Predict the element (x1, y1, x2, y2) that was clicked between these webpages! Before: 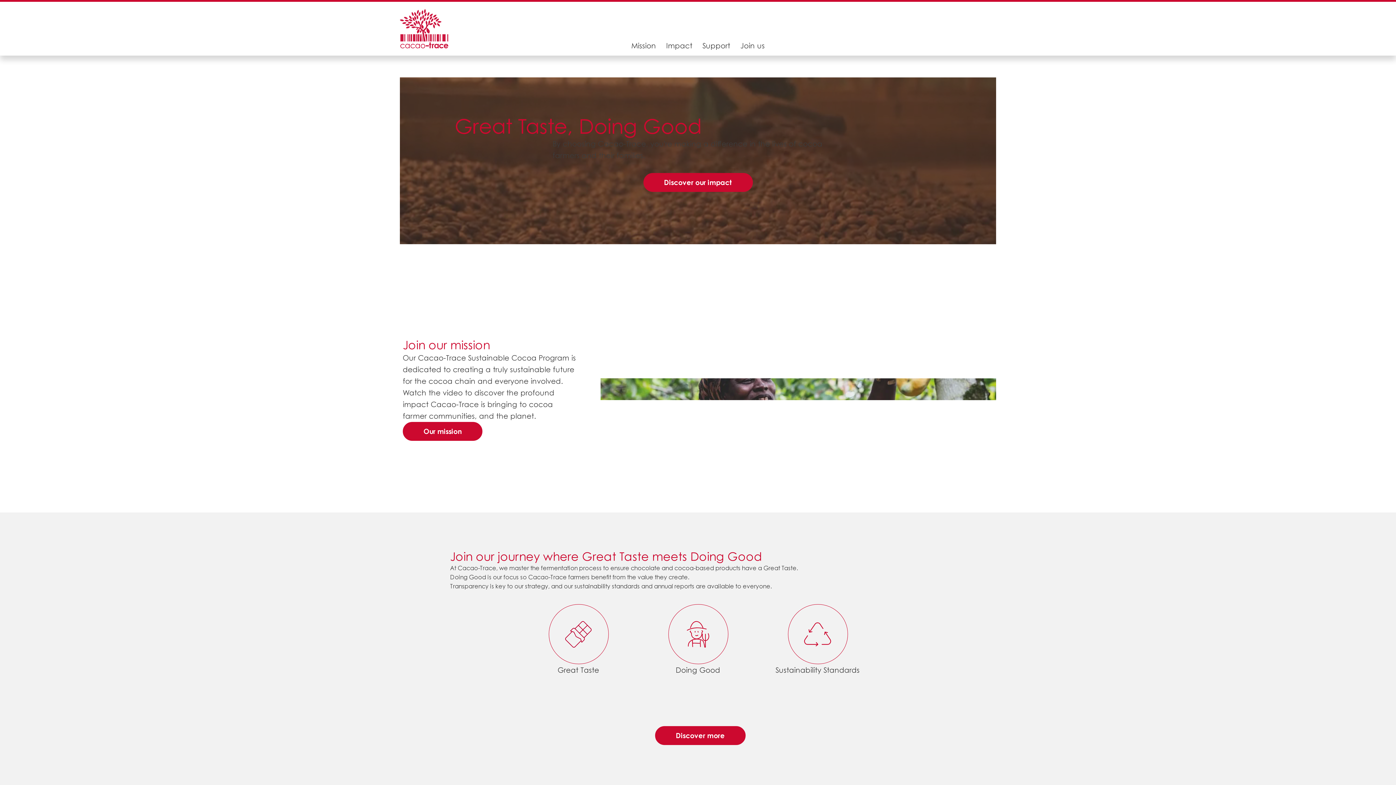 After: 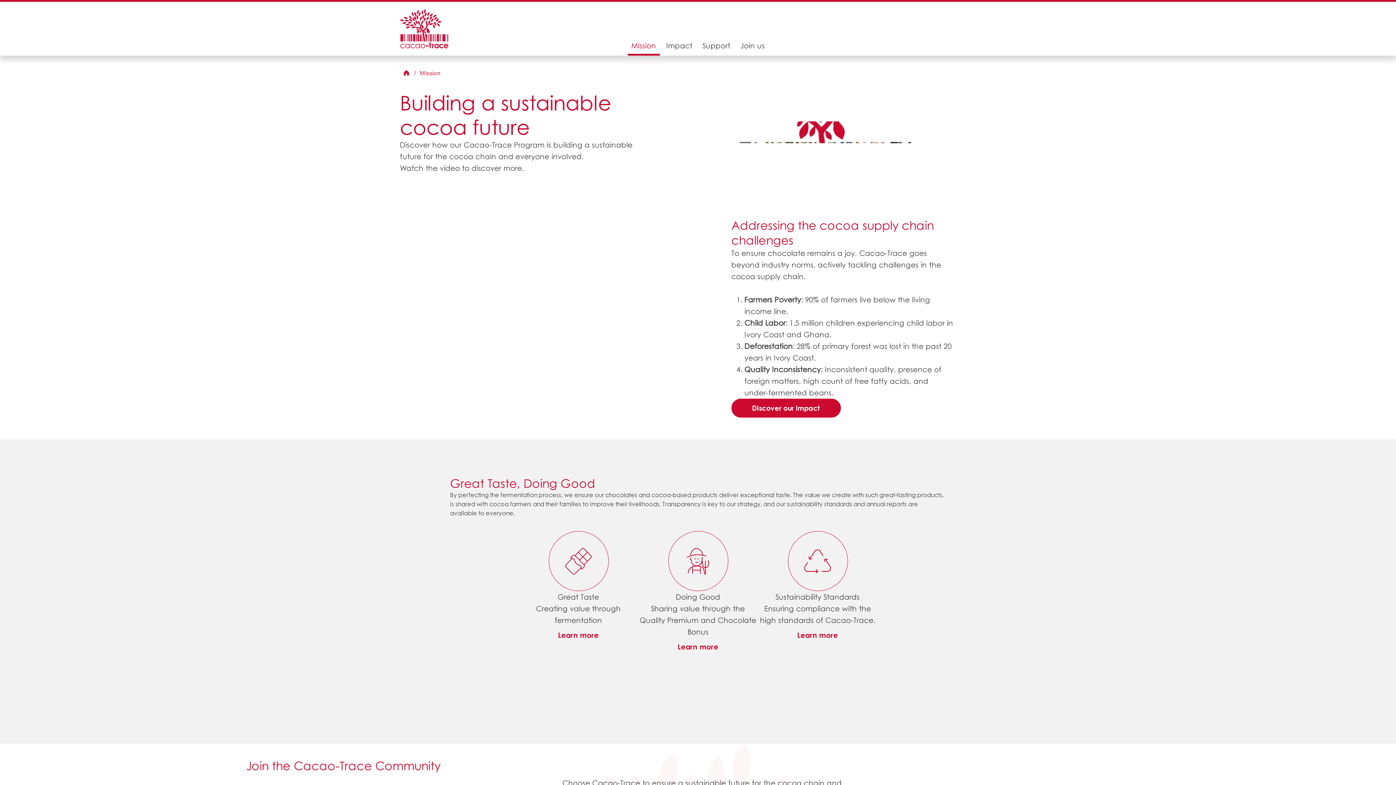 Action: bbox: (402, 422, 482, 441) label: Our mission